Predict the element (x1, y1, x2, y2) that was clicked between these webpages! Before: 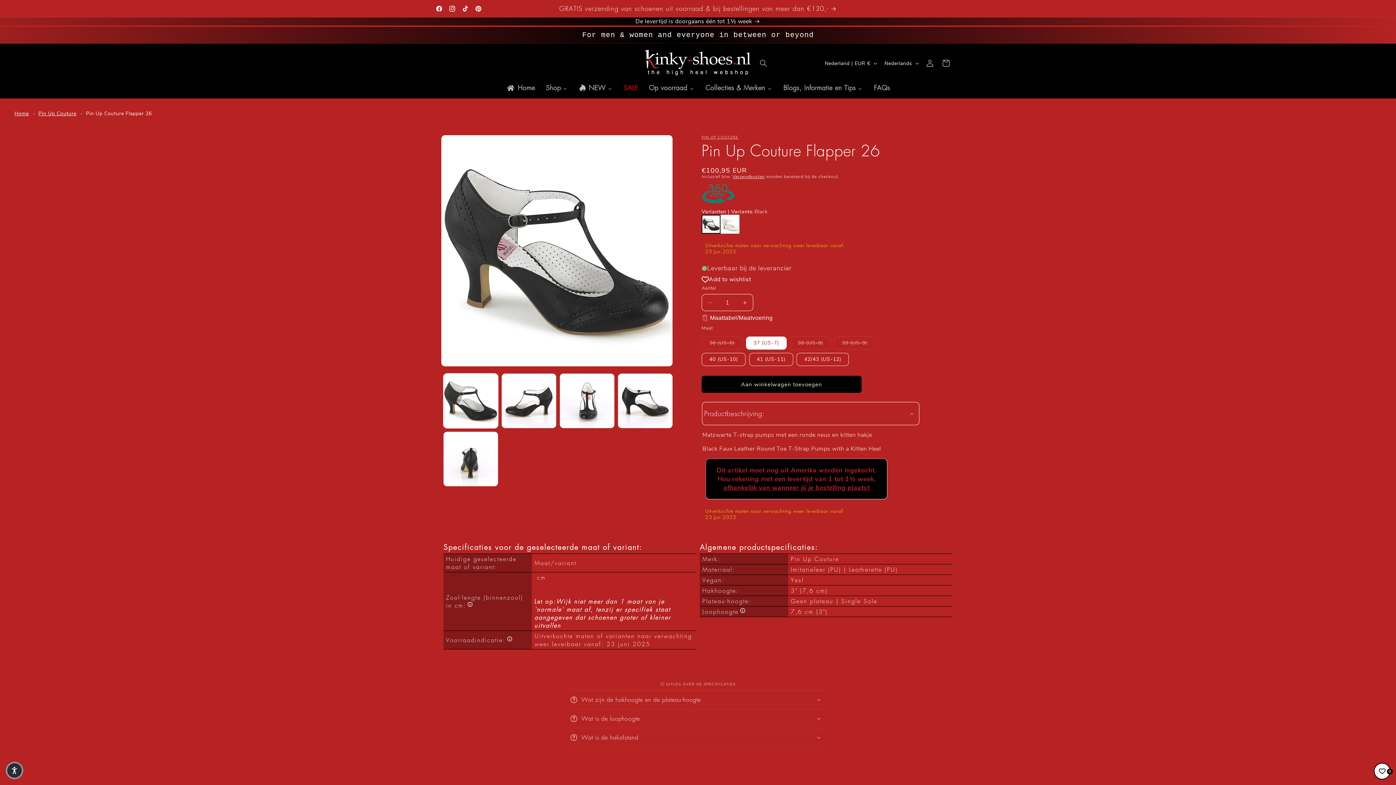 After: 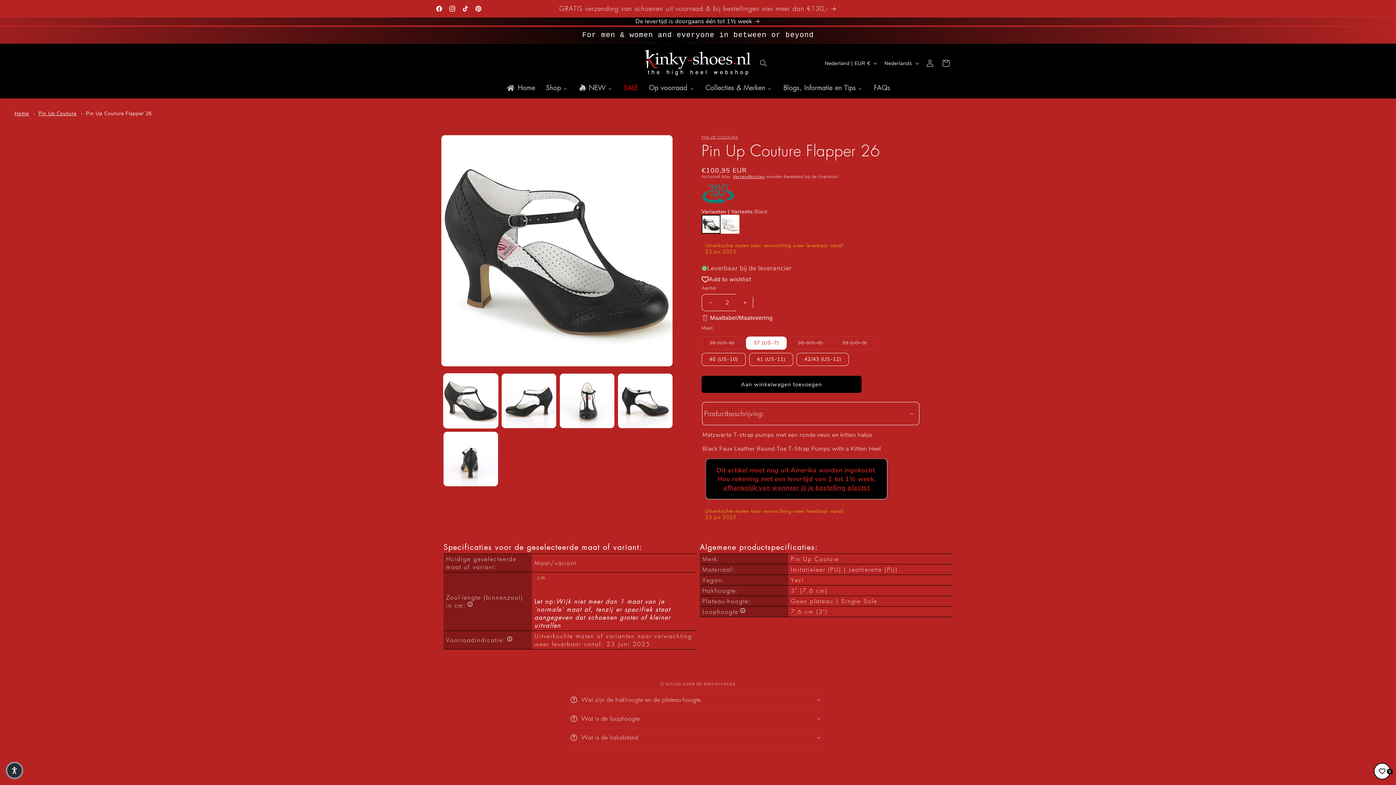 Action: label: Aantal verhogen voor Pin Up Couture Flapper 26 bbox: (736, 294, 753, 311)